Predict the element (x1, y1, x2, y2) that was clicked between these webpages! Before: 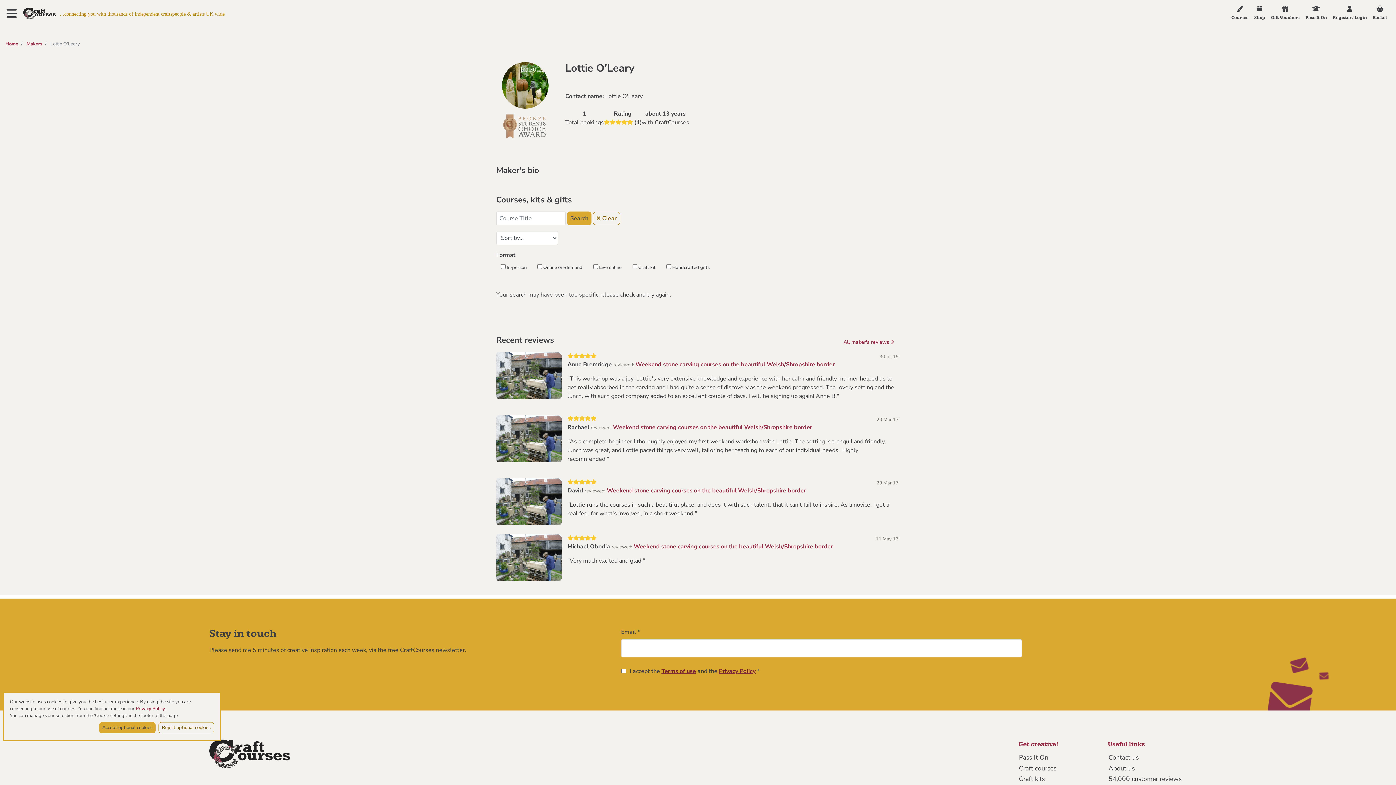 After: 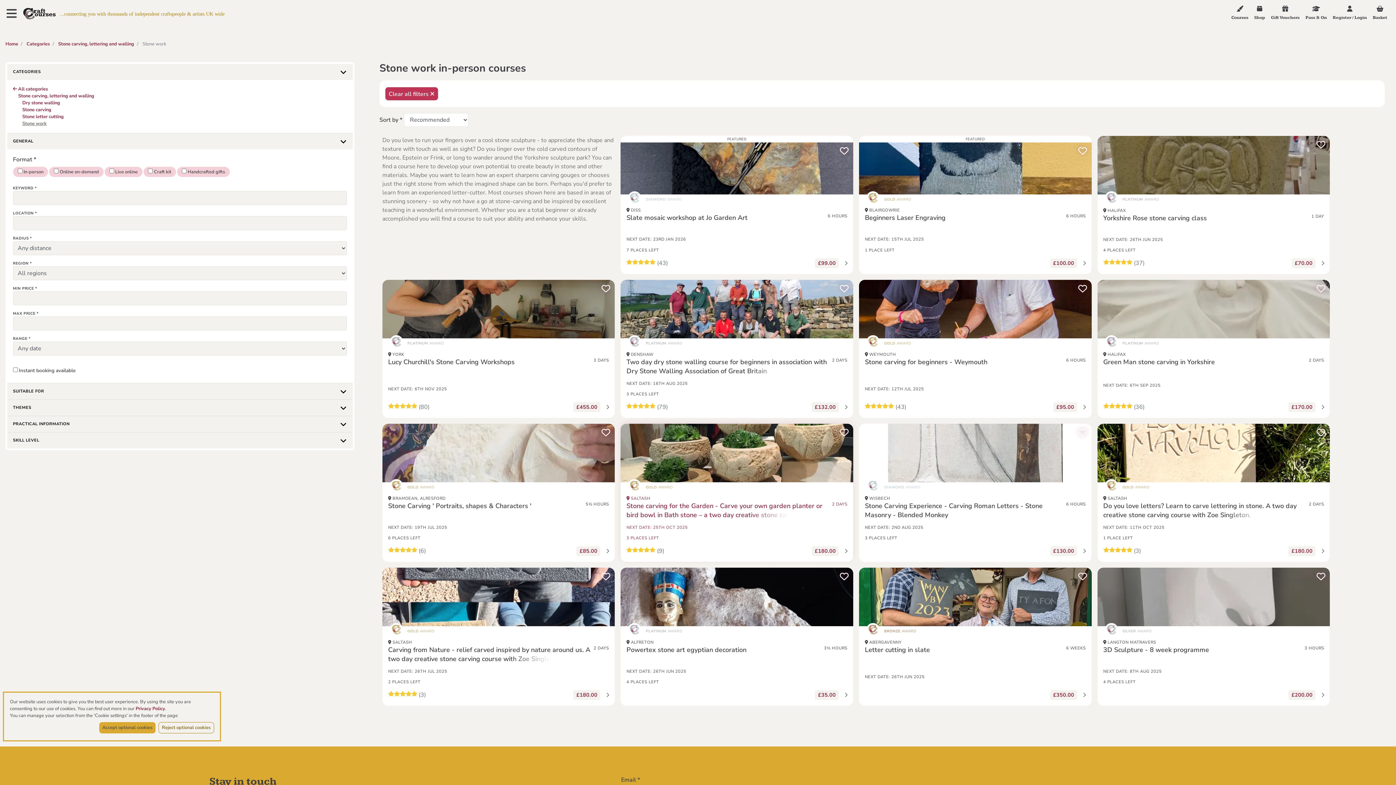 Action: bbox: (613, 423, 812, 431) label: Weekend stone carving courses on the beautiful Welsh/Shropshire border